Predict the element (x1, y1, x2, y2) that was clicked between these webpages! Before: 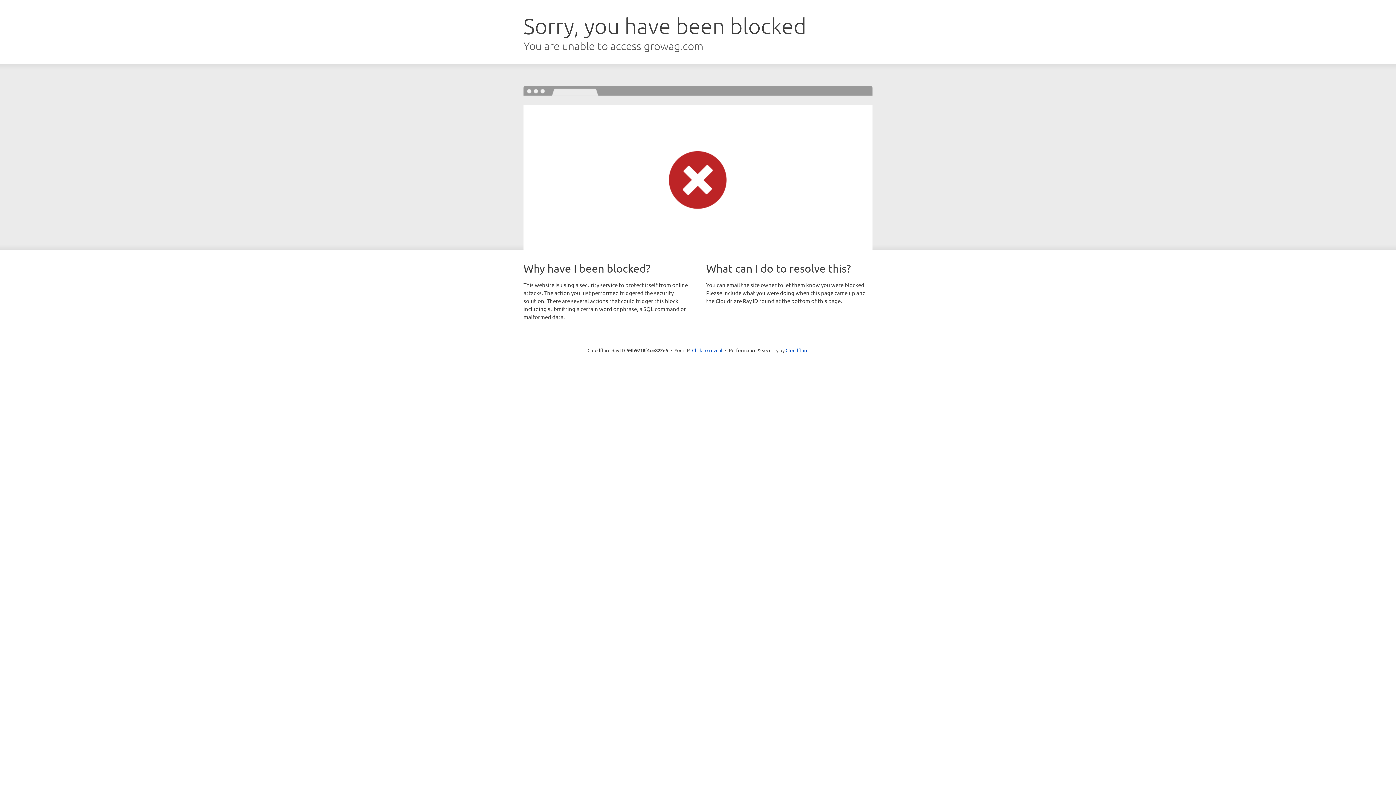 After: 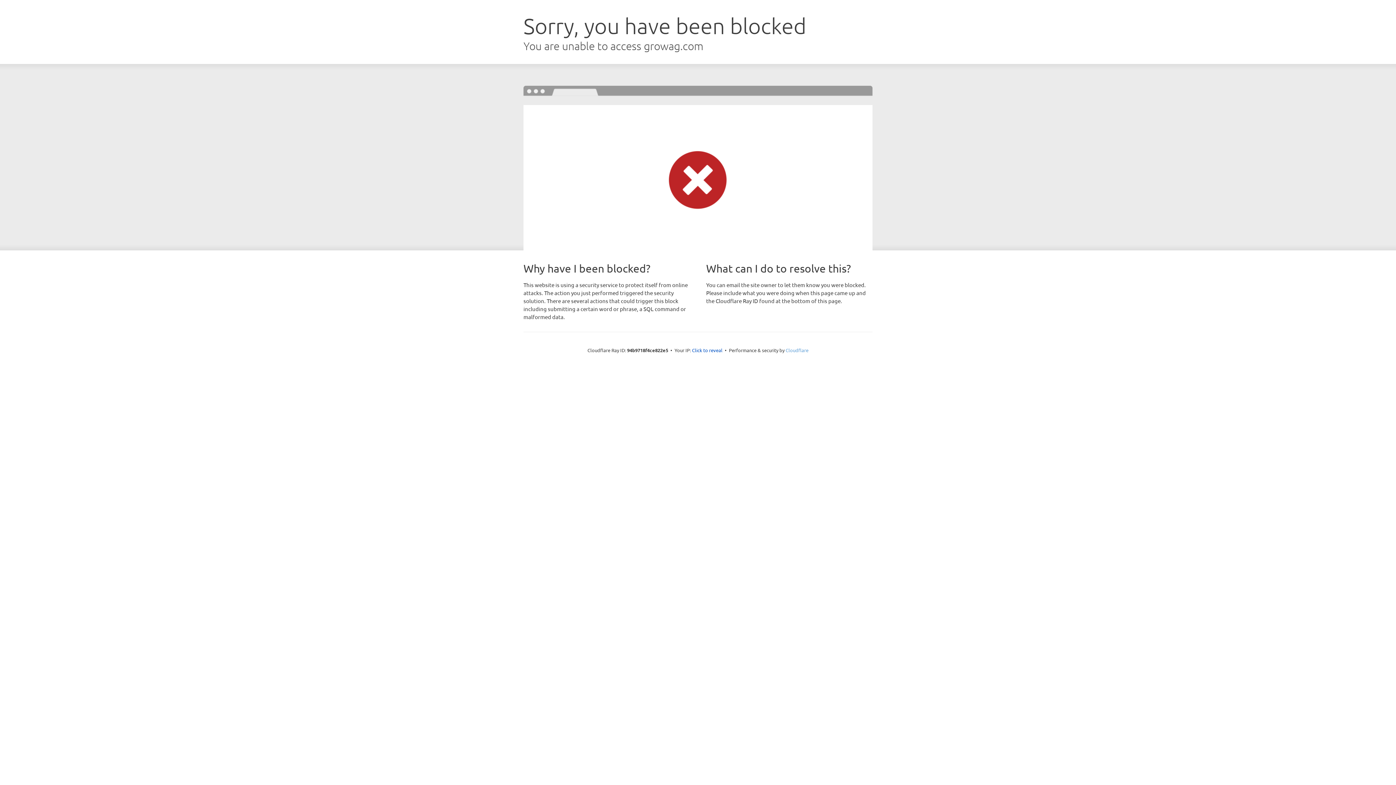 Action: bbox: (785, 347, 808, 353) label: Cloudflare